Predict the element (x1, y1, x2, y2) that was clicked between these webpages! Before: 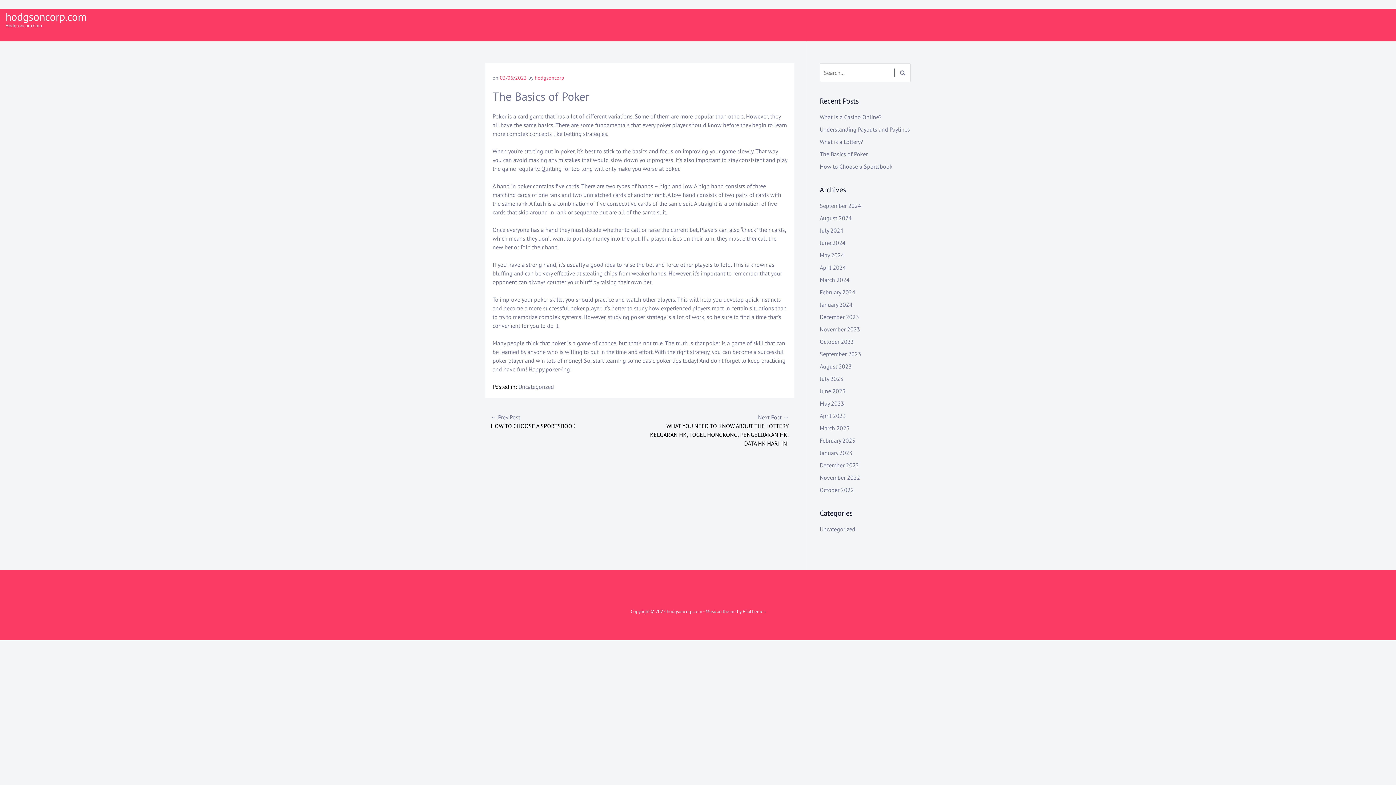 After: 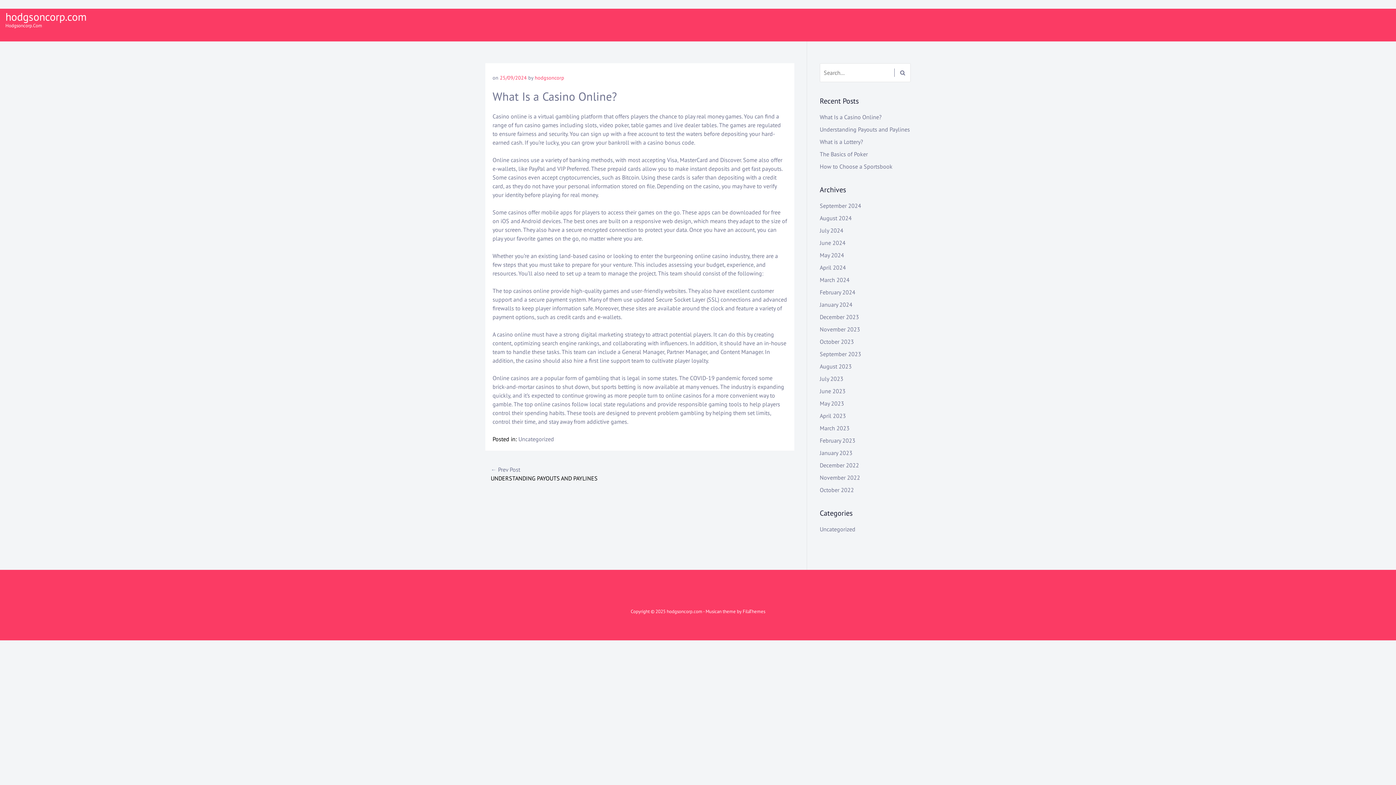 Action: label: What Is a Casino Online? bbox: (820, 113, 881, 120)